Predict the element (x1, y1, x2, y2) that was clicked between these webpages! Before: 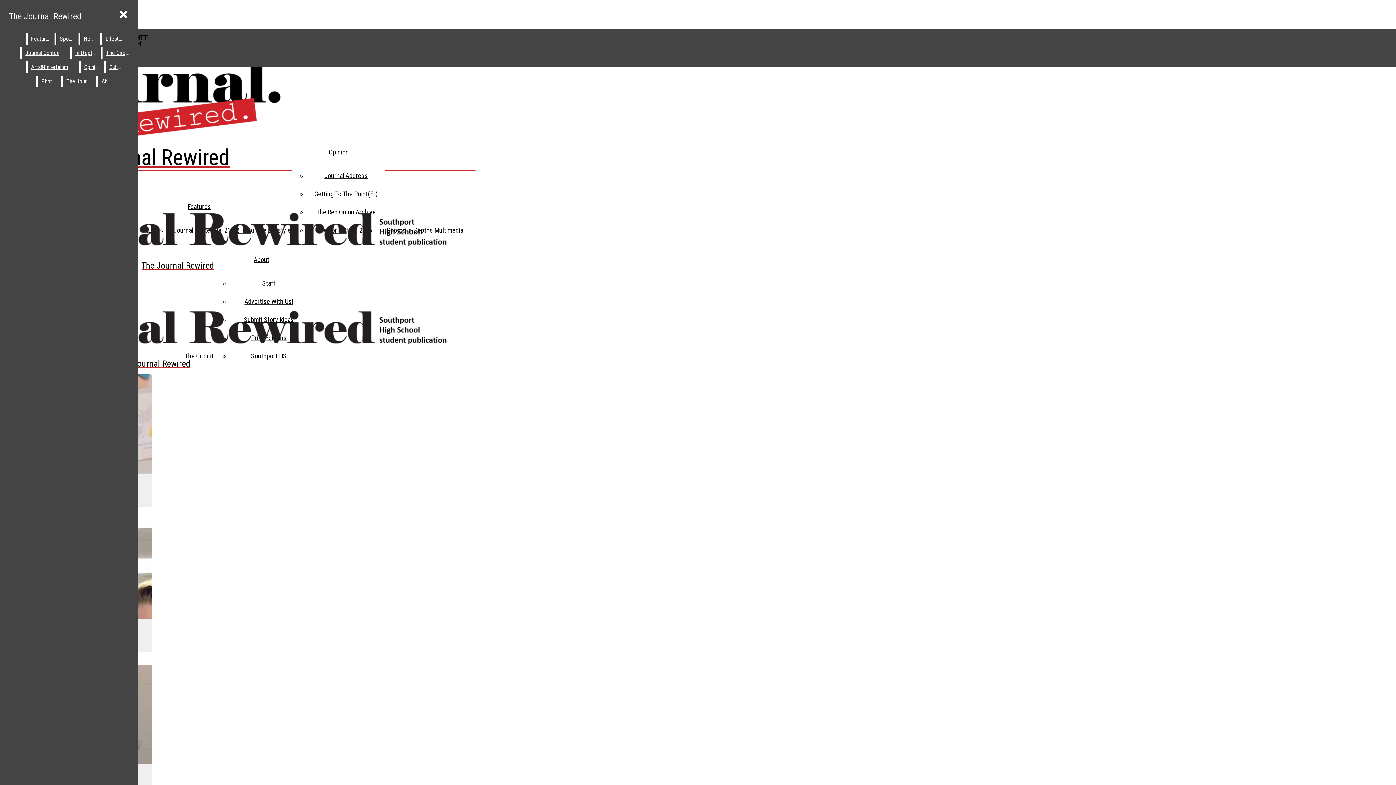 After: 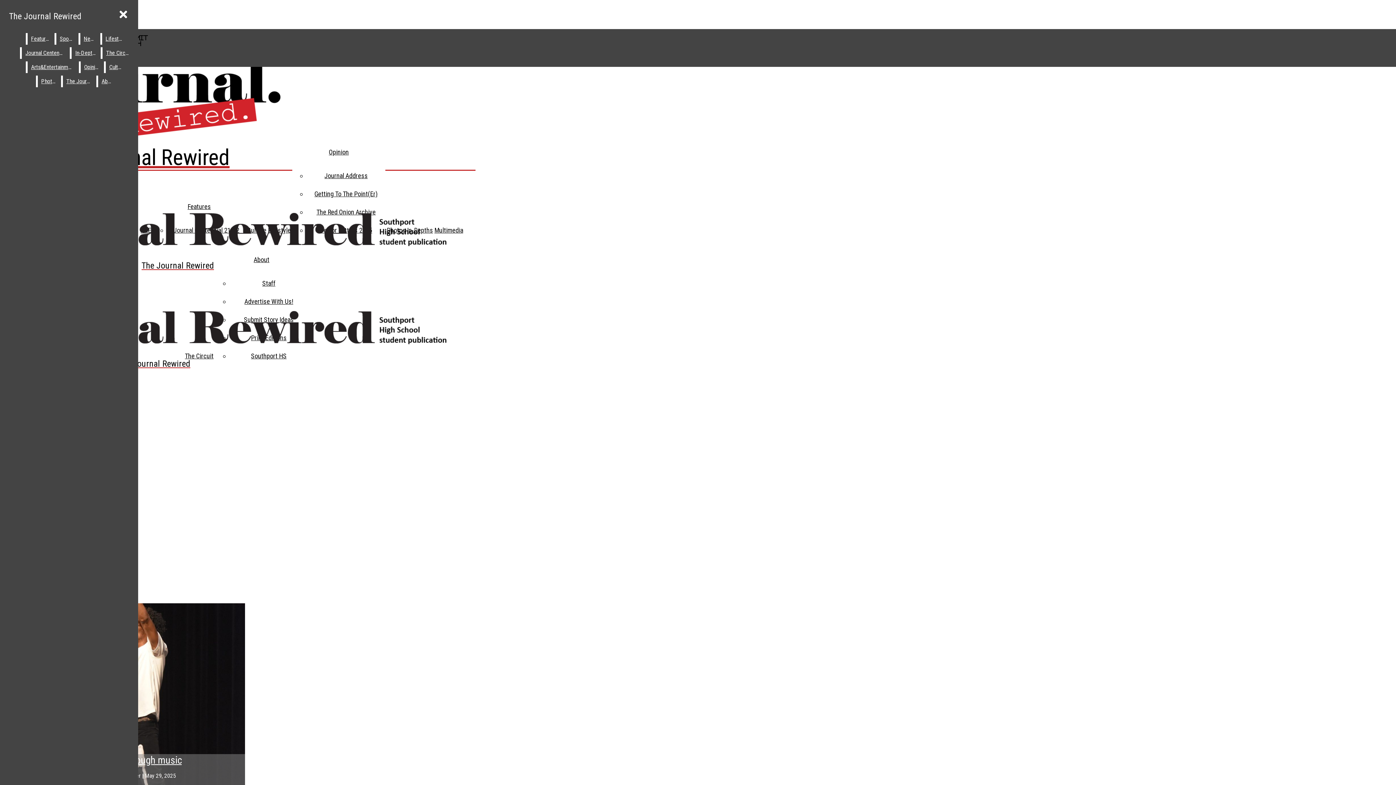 Action: label: The Journal Rewired bbox: (2, 50, 281, 170)